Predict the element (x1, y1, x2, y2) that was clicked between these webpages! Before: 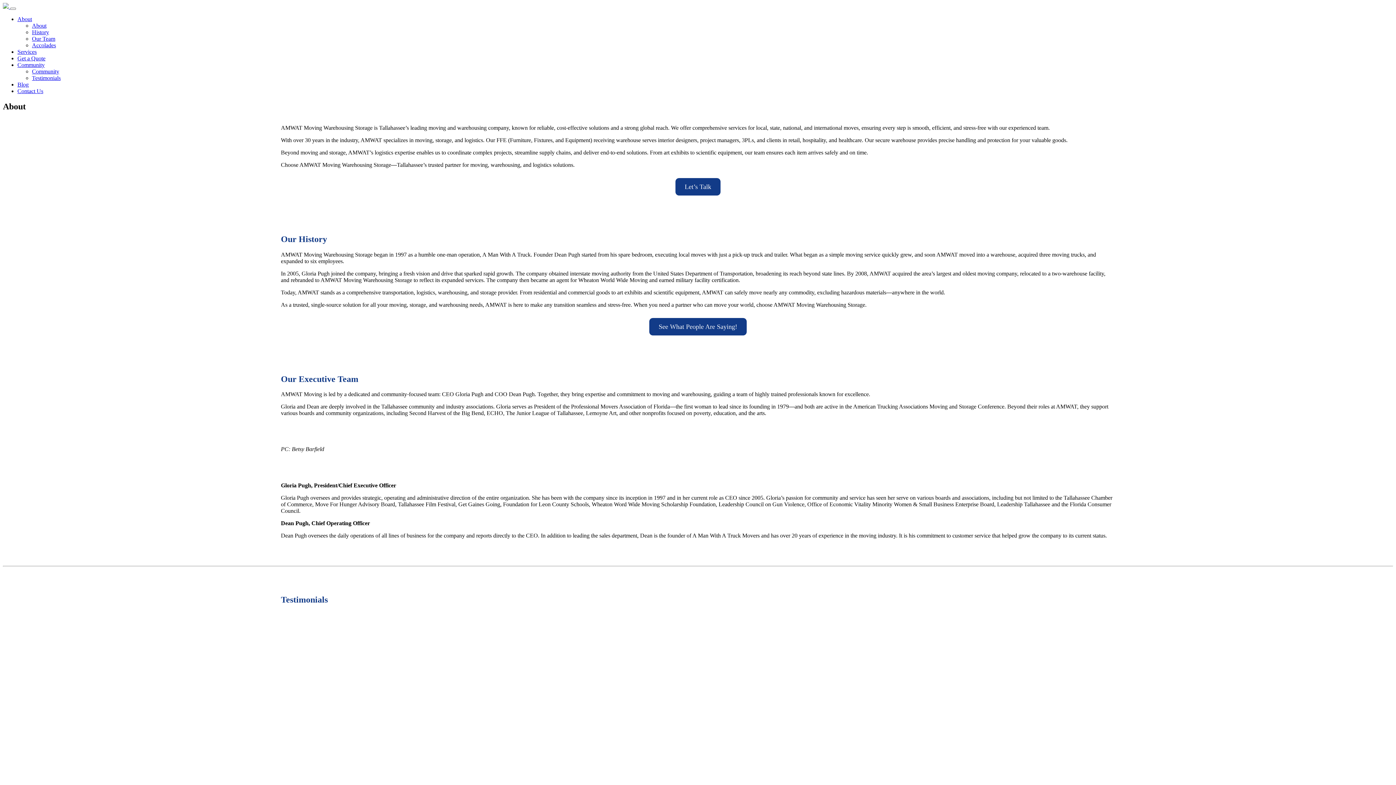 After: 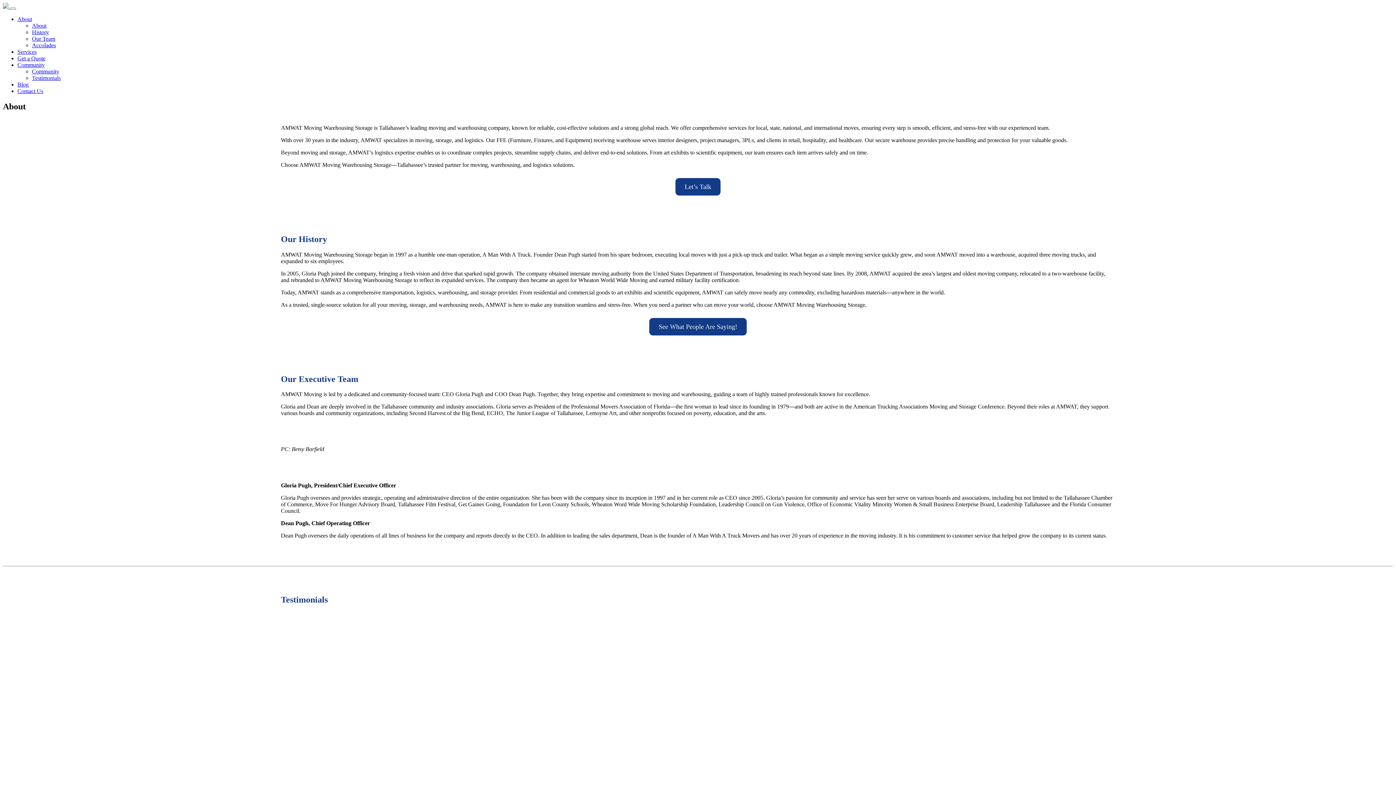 Action: bbox: (32, 35, 55, 41) label: Our Team